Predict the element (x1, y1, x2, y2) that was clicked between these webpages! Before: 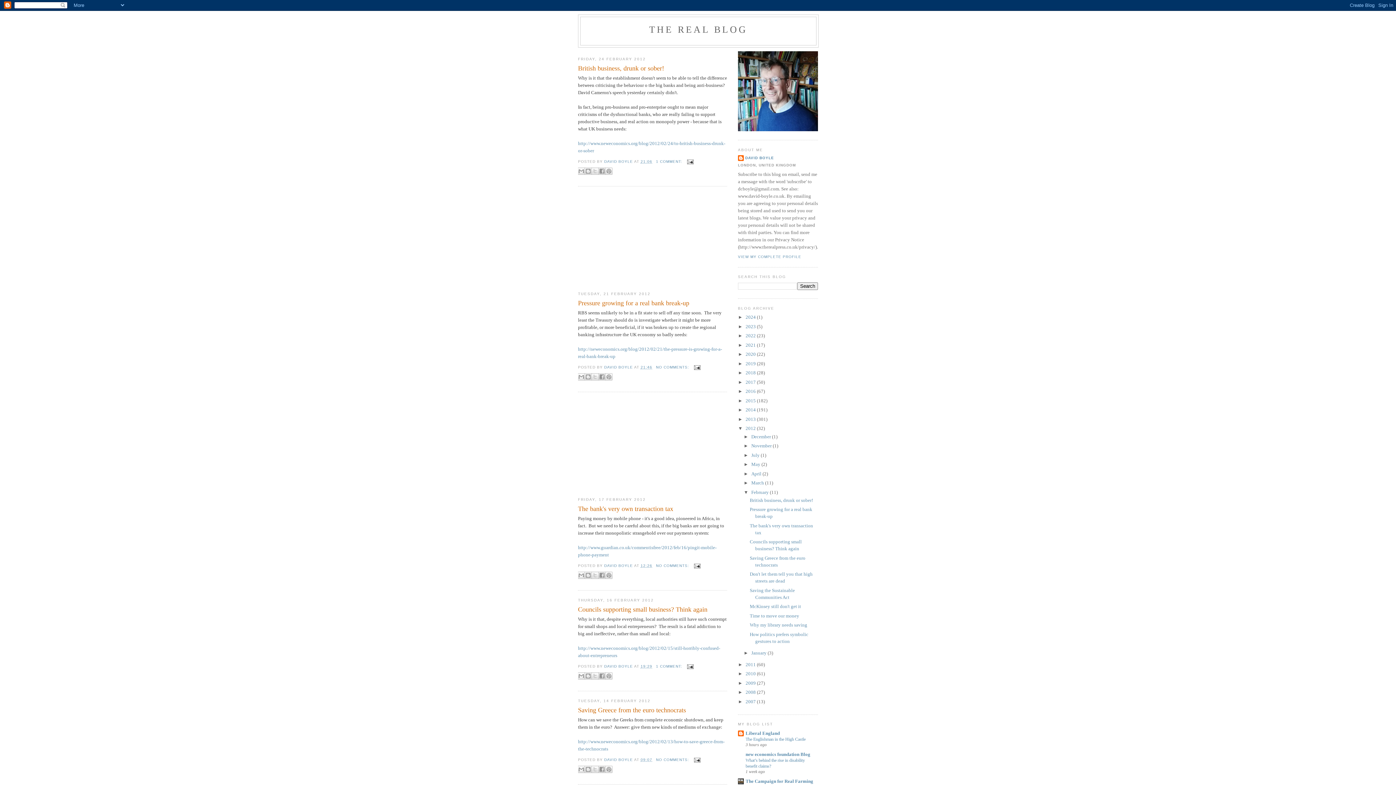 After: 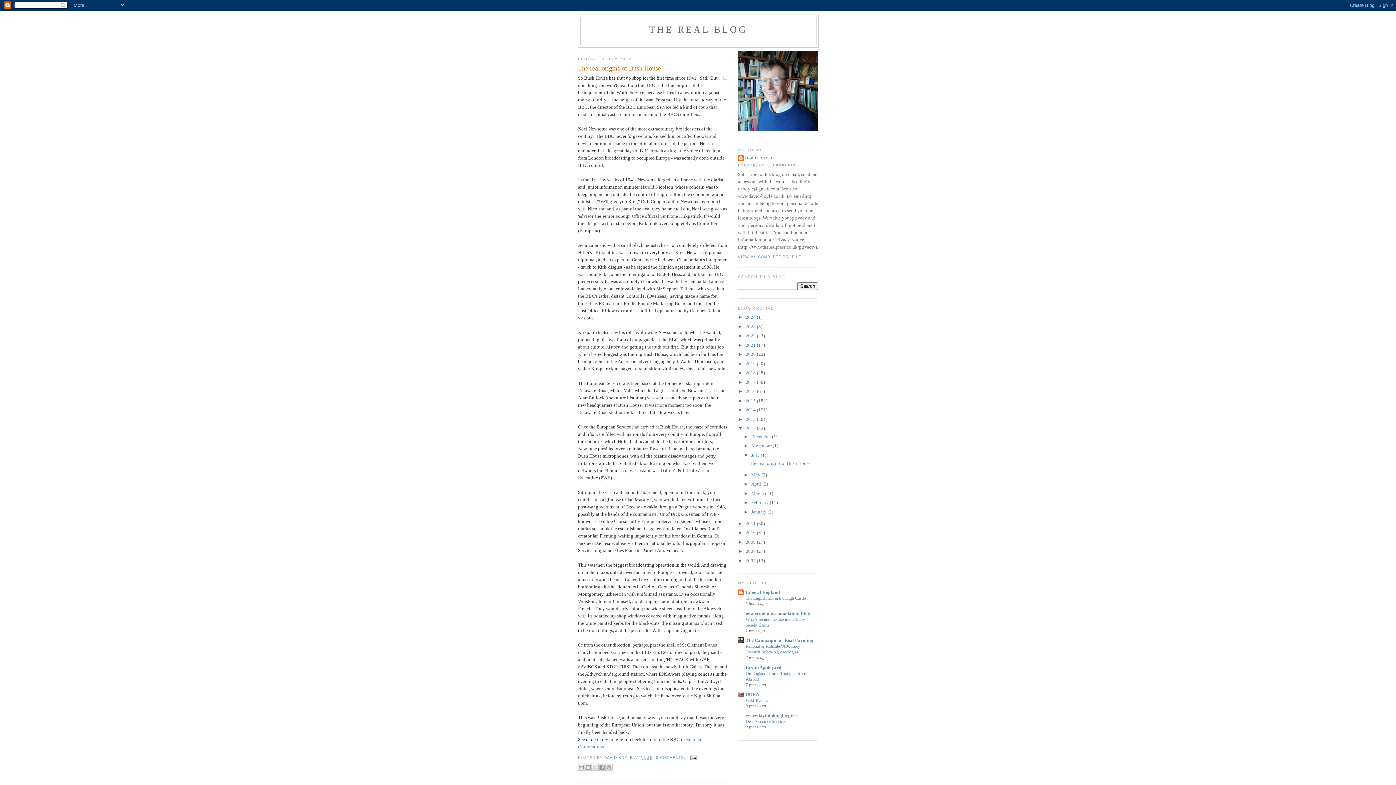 Action: bbox: (751, 452, 760, 458) label: July 